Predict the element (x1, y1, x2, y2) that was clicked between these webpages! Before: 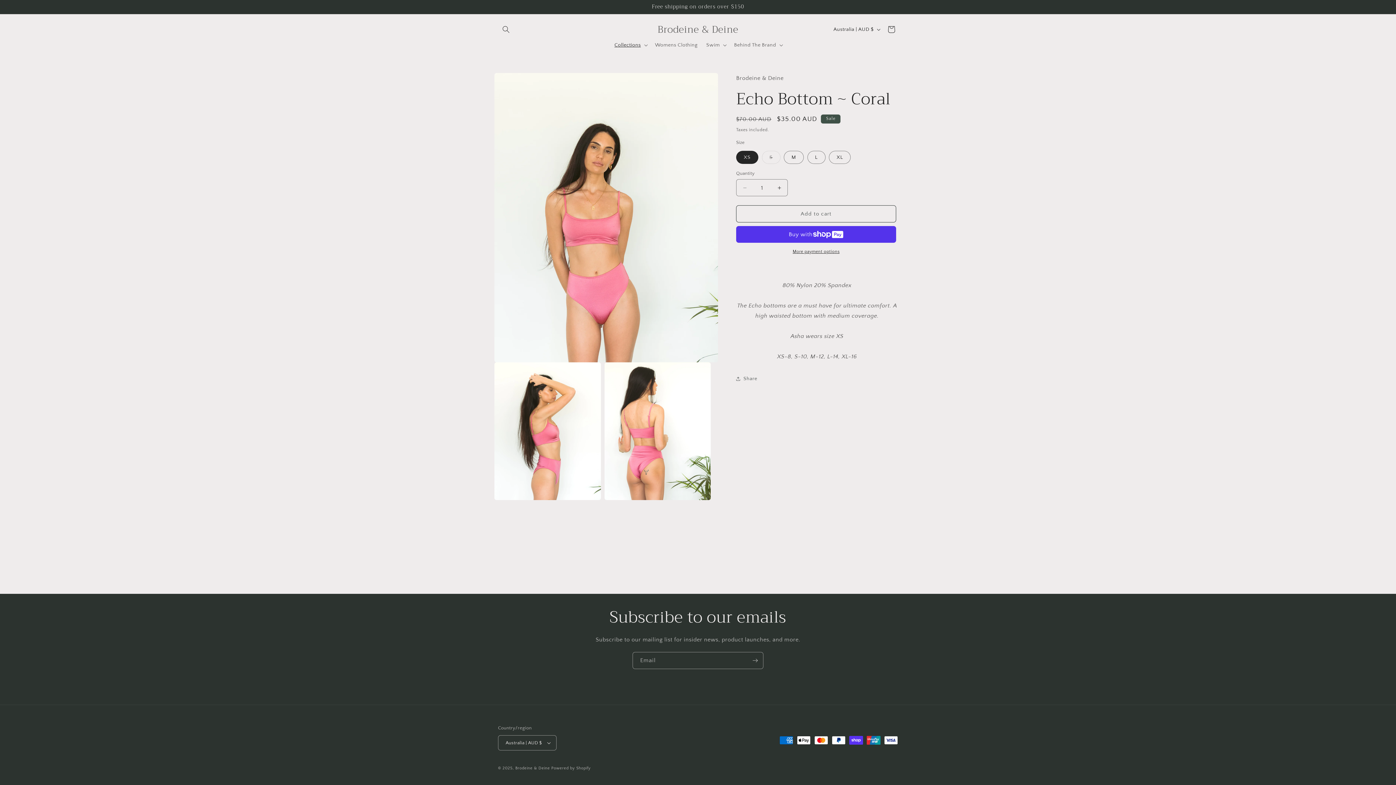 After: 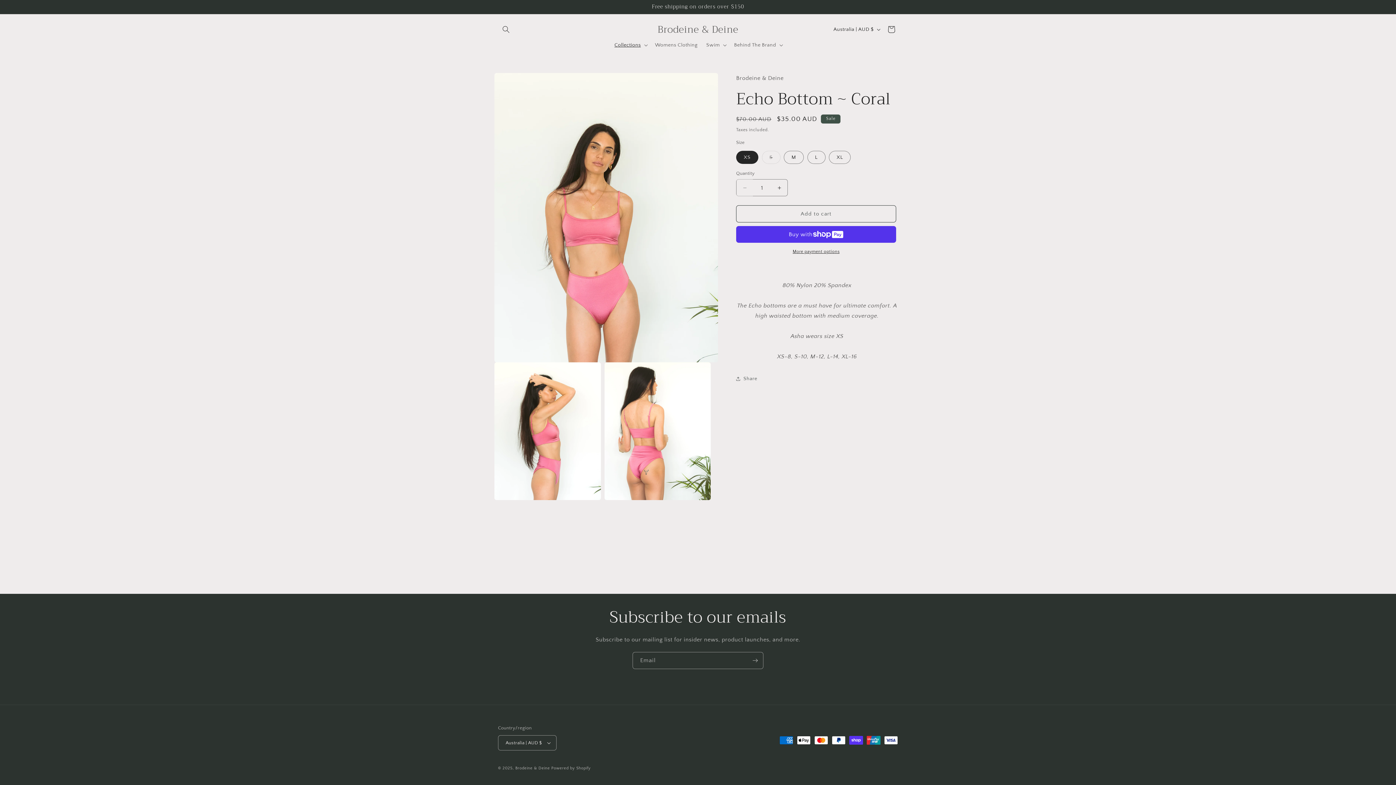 Action: bbox: (736, 179, 753, 196) label: Decrease quantity for Echo Bottom ~ Coral